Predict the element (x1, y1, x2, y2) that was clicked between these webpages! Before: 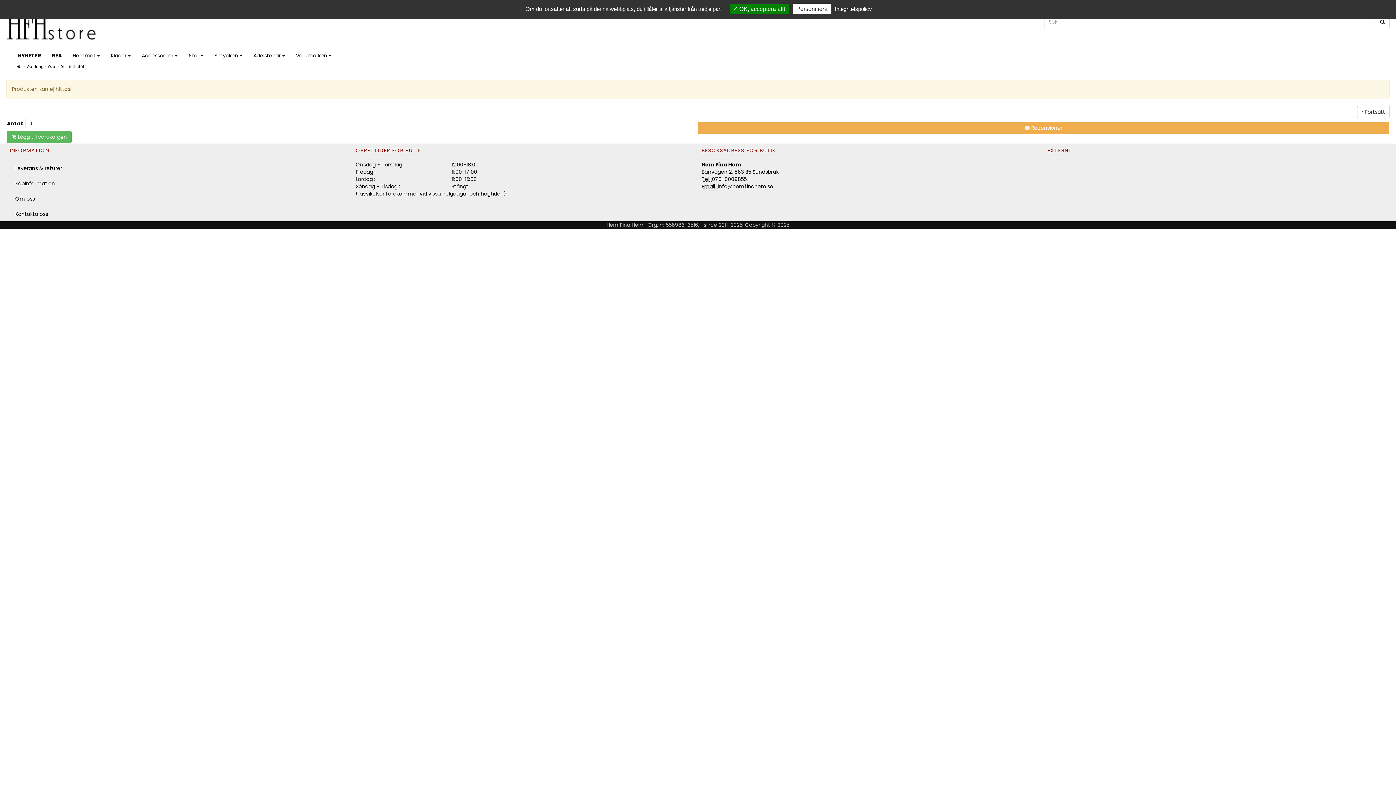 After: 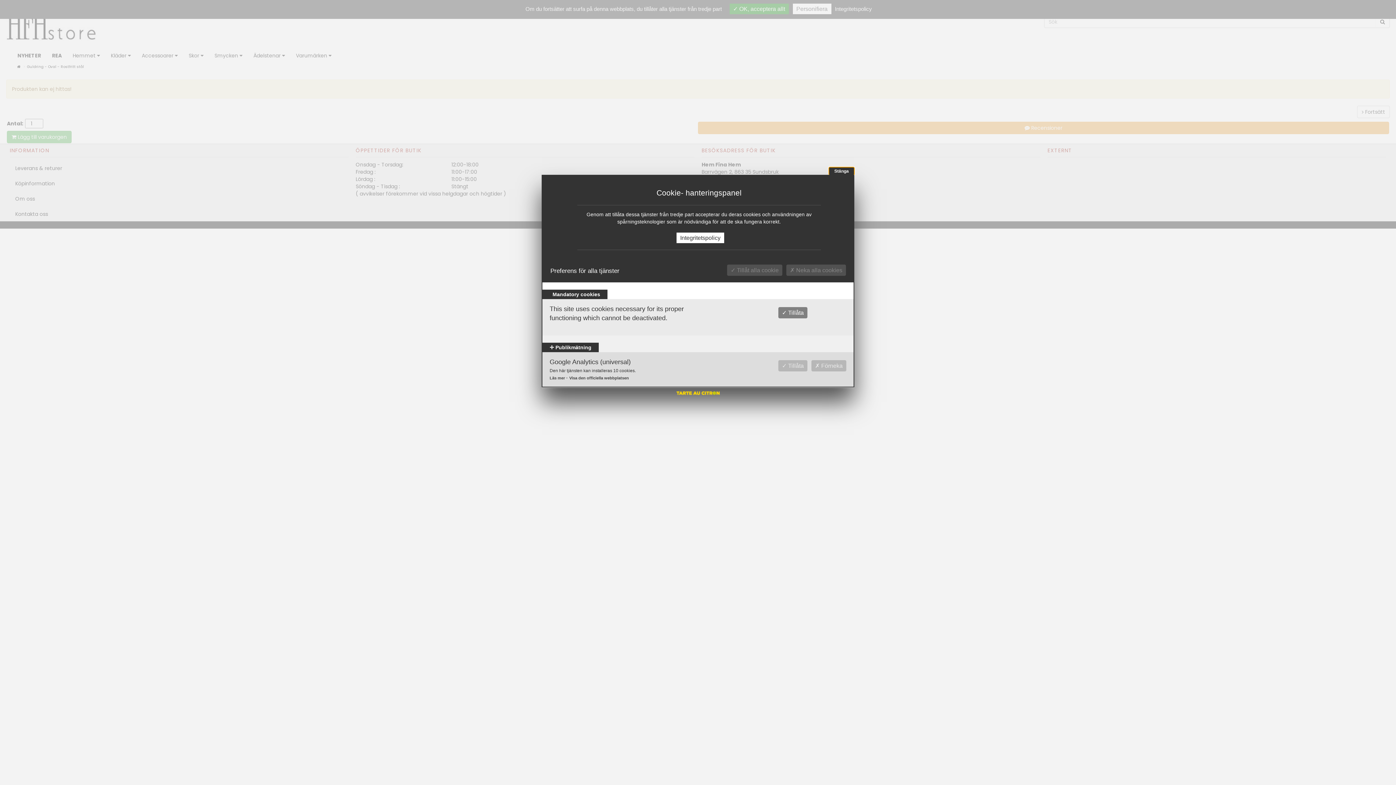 Action: label: Personifiera bbox: (792, 3, 831, 14)